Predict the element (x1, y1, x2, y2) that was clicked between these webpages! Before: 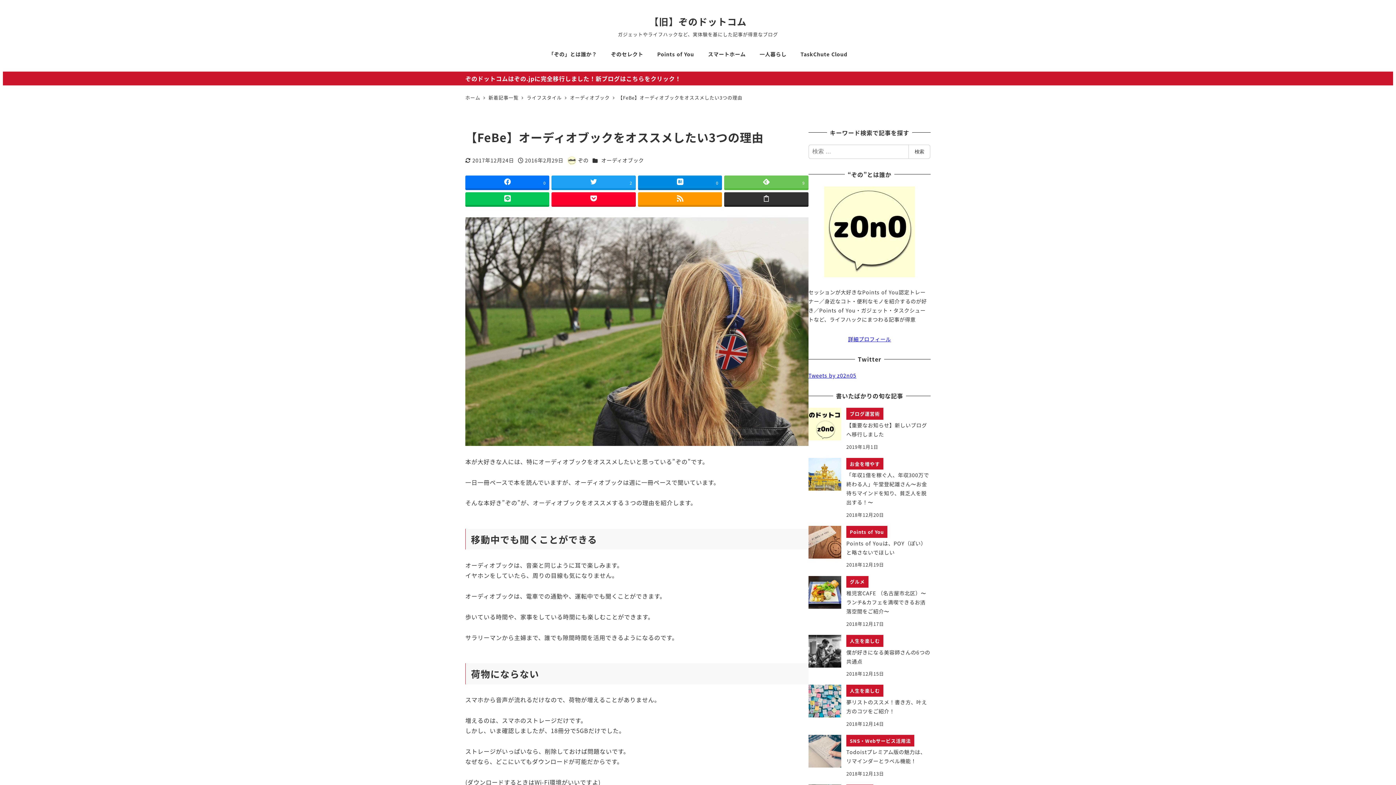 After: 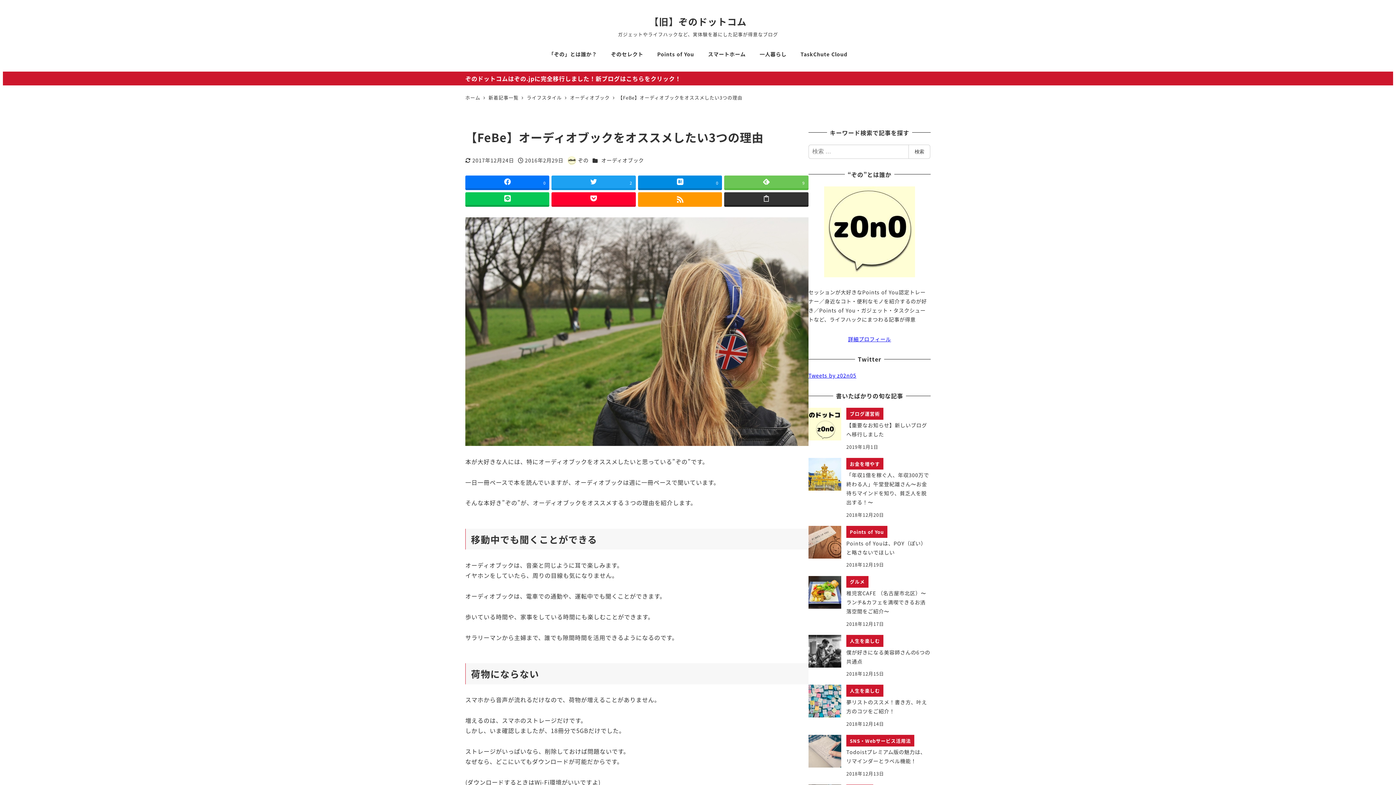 Action: bbox: (638, 192, 722, 206)